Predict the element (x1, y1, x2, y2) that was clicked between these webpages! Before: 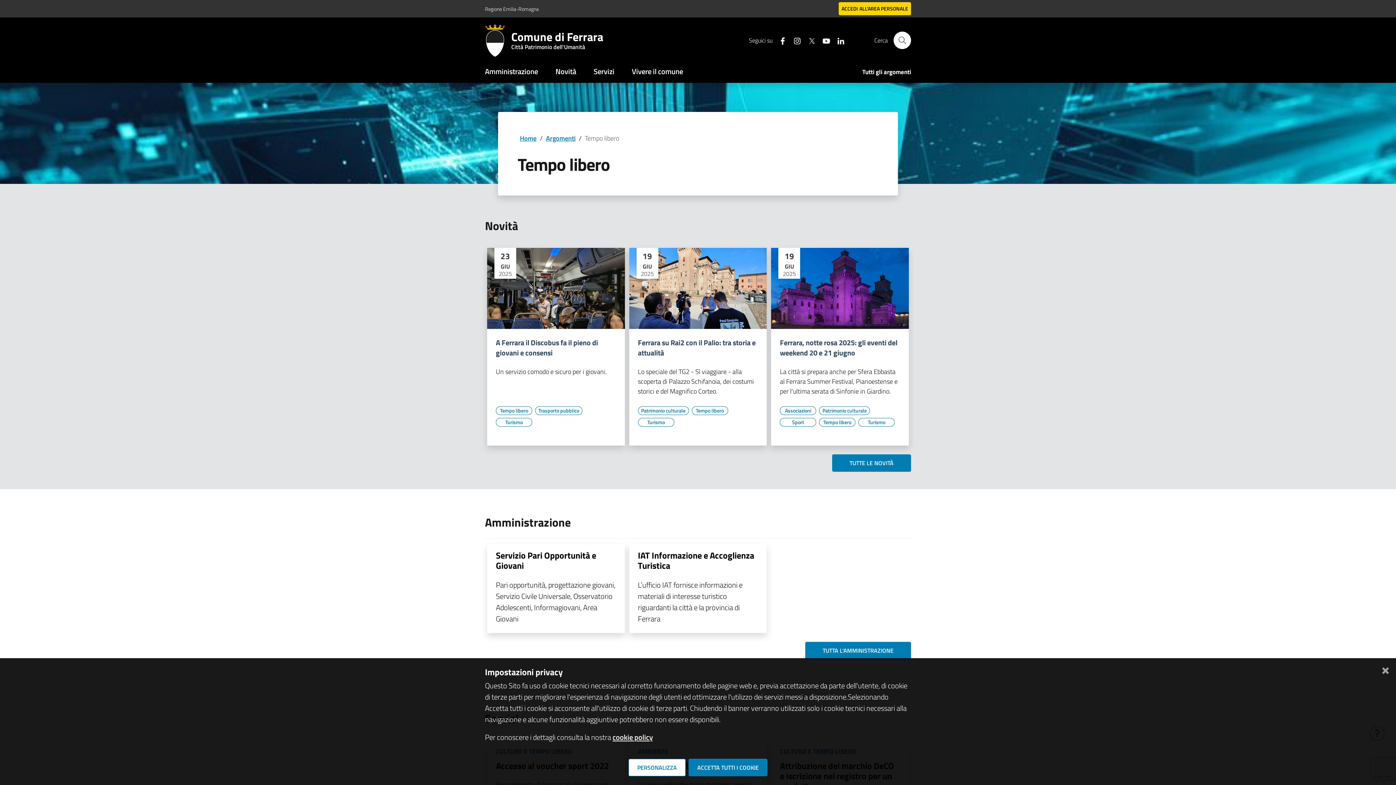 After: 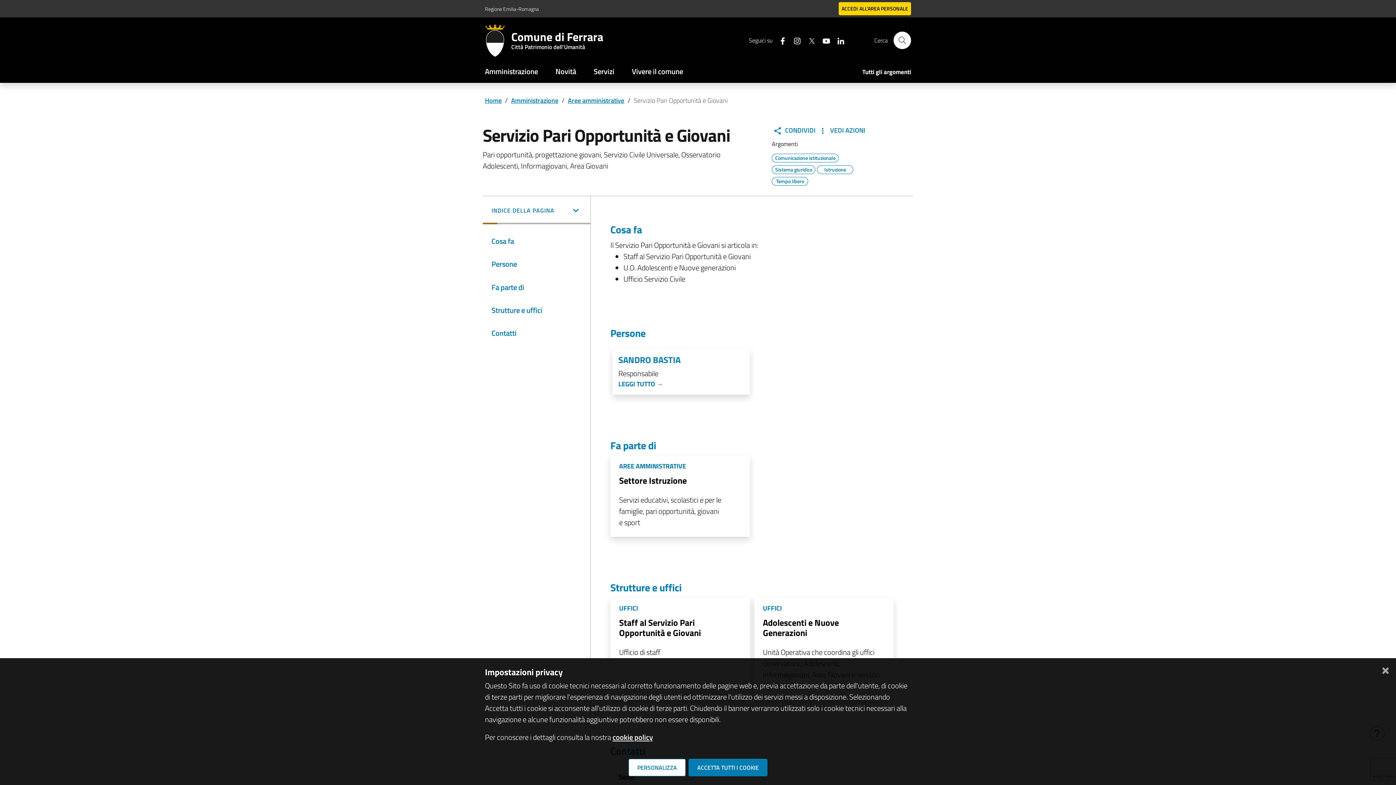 Action: bbox: (496, 549, 596, 572) label: Servizio Pari Opportunità e Giovani